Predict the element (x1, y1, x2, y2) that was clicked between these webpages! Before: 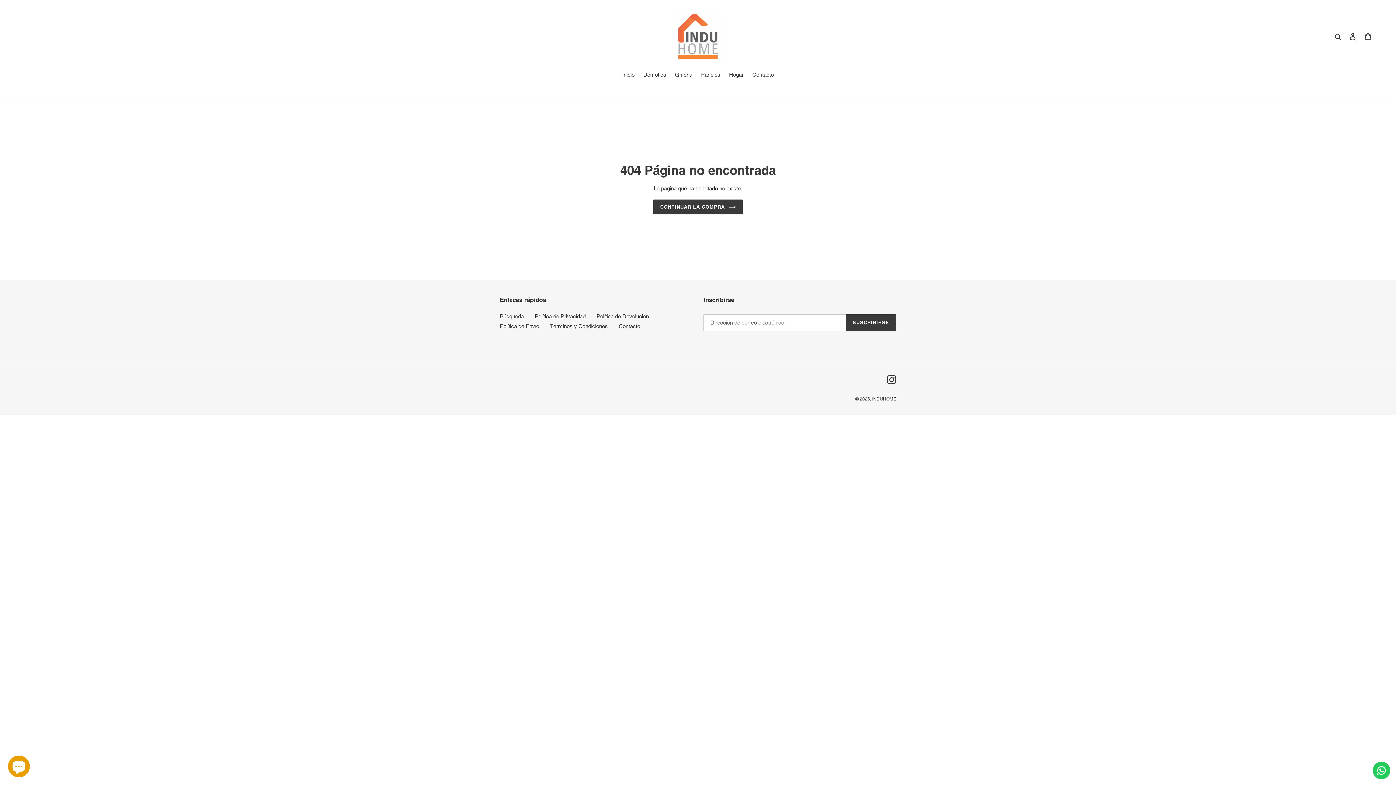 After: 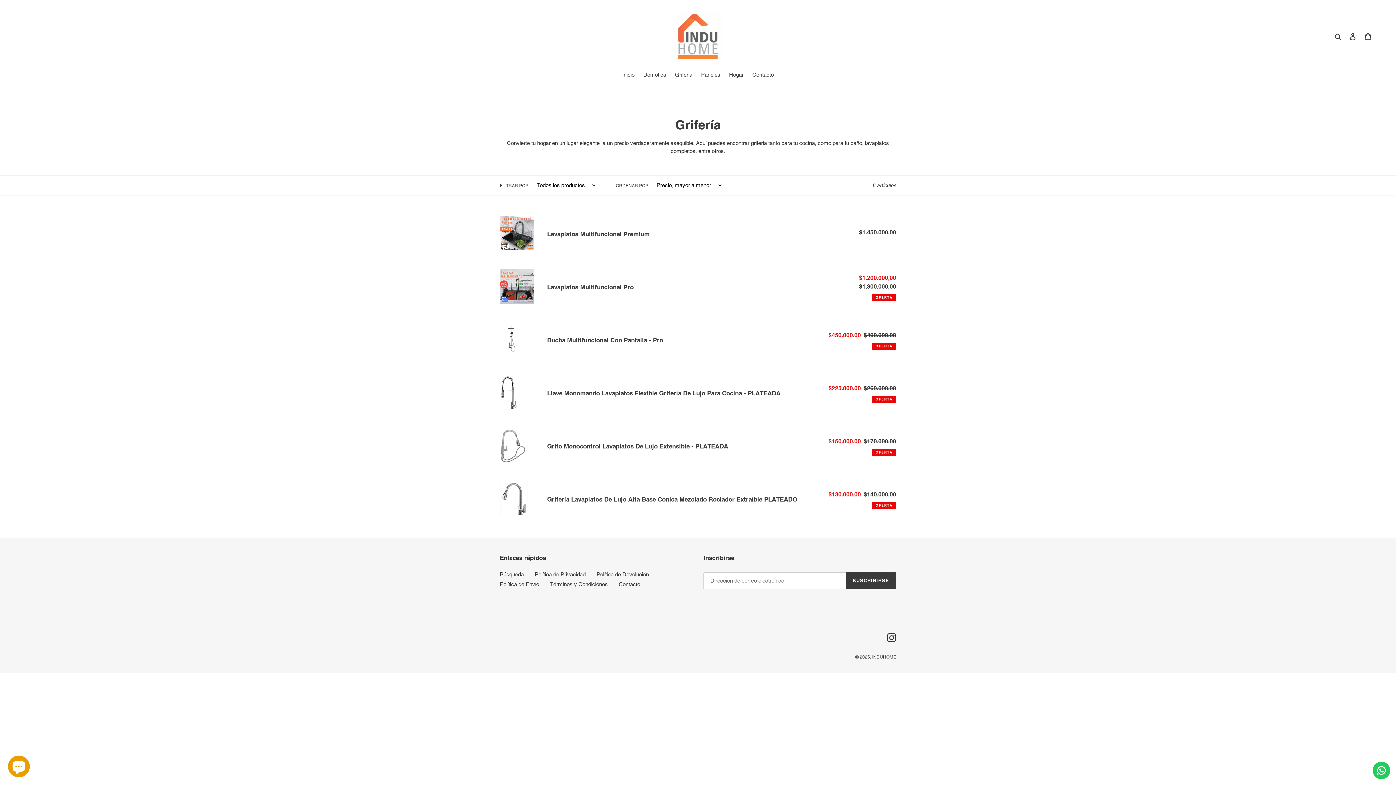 Action: bbox: (671, 70, 696, 80) label: Grifería